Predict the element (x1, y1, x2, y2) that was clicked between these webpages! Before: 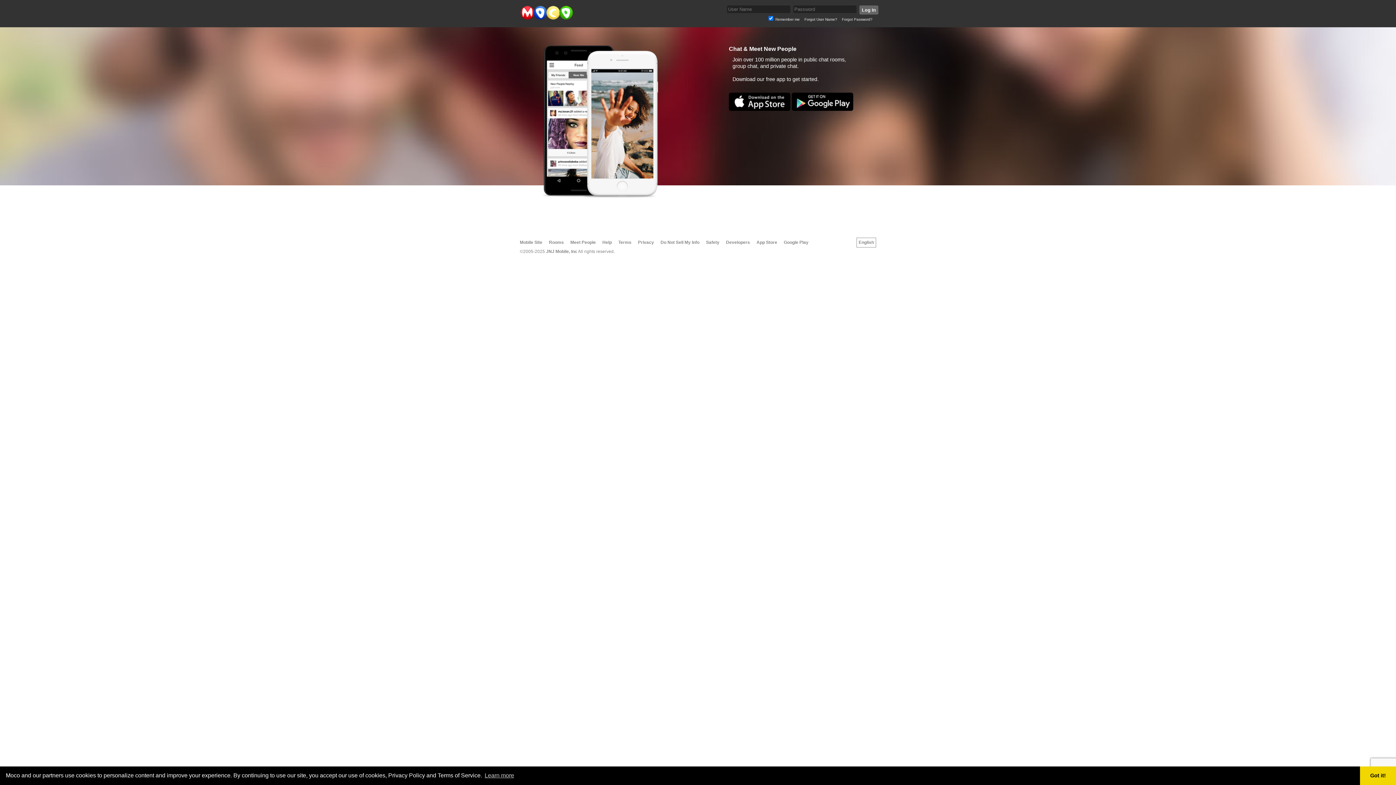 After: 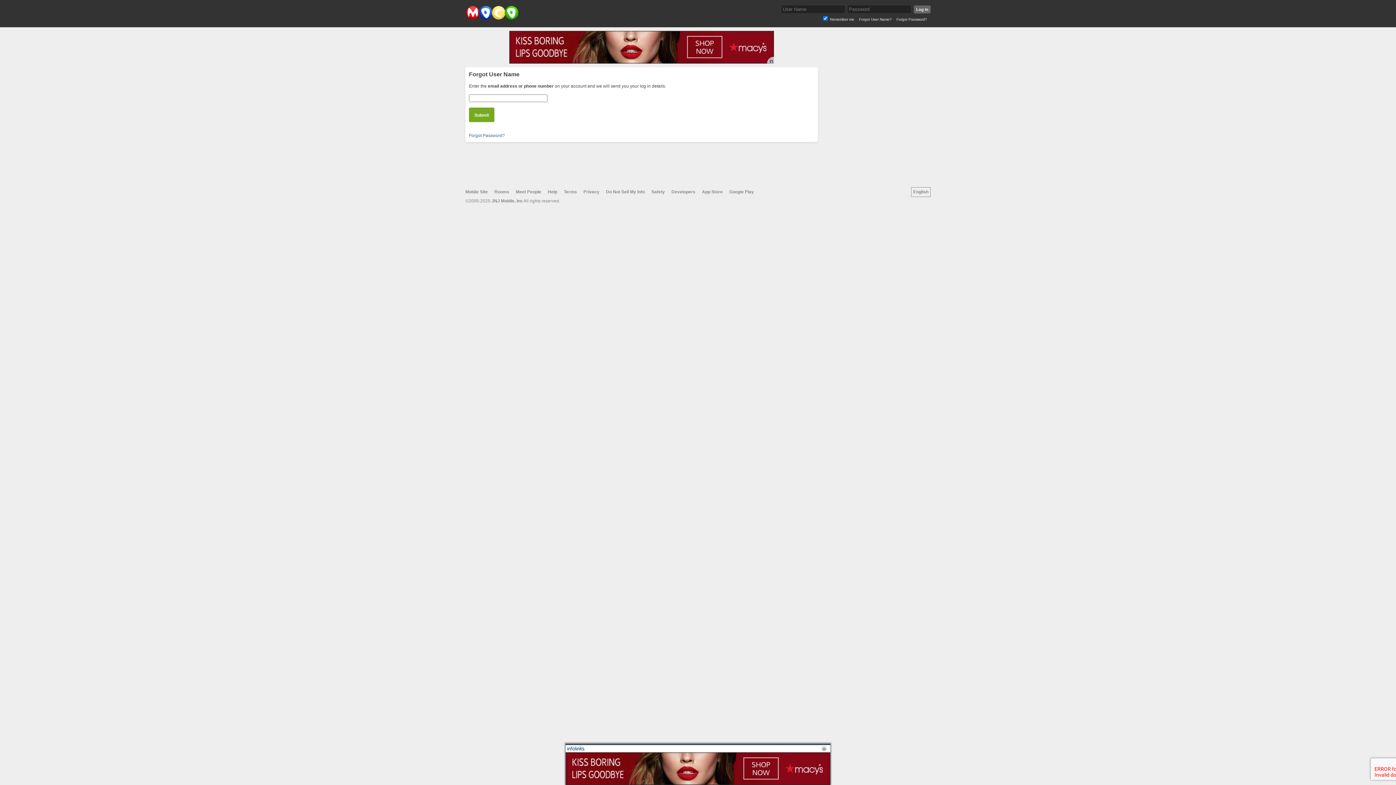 Action: bbox: (804, 17, 837, 21) label: Forgot User Name?